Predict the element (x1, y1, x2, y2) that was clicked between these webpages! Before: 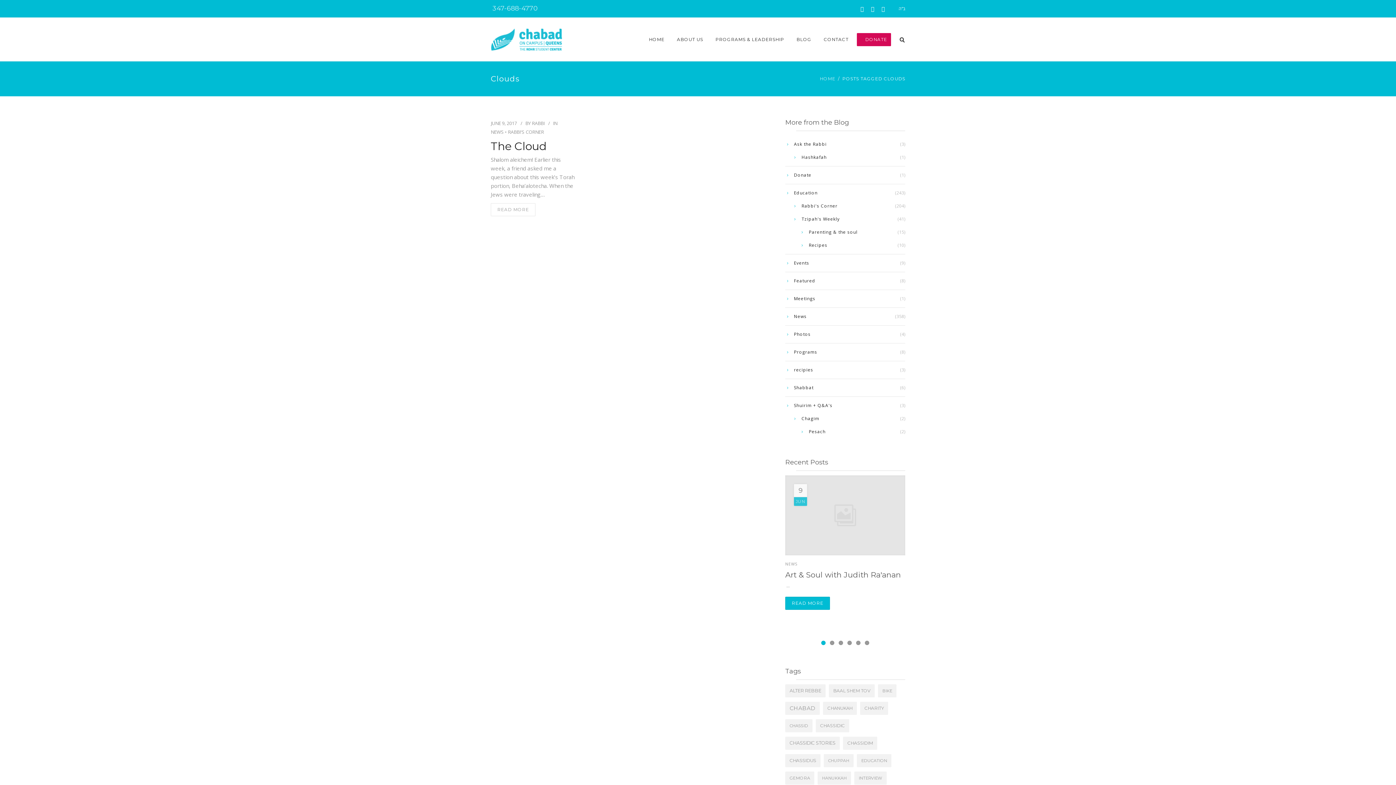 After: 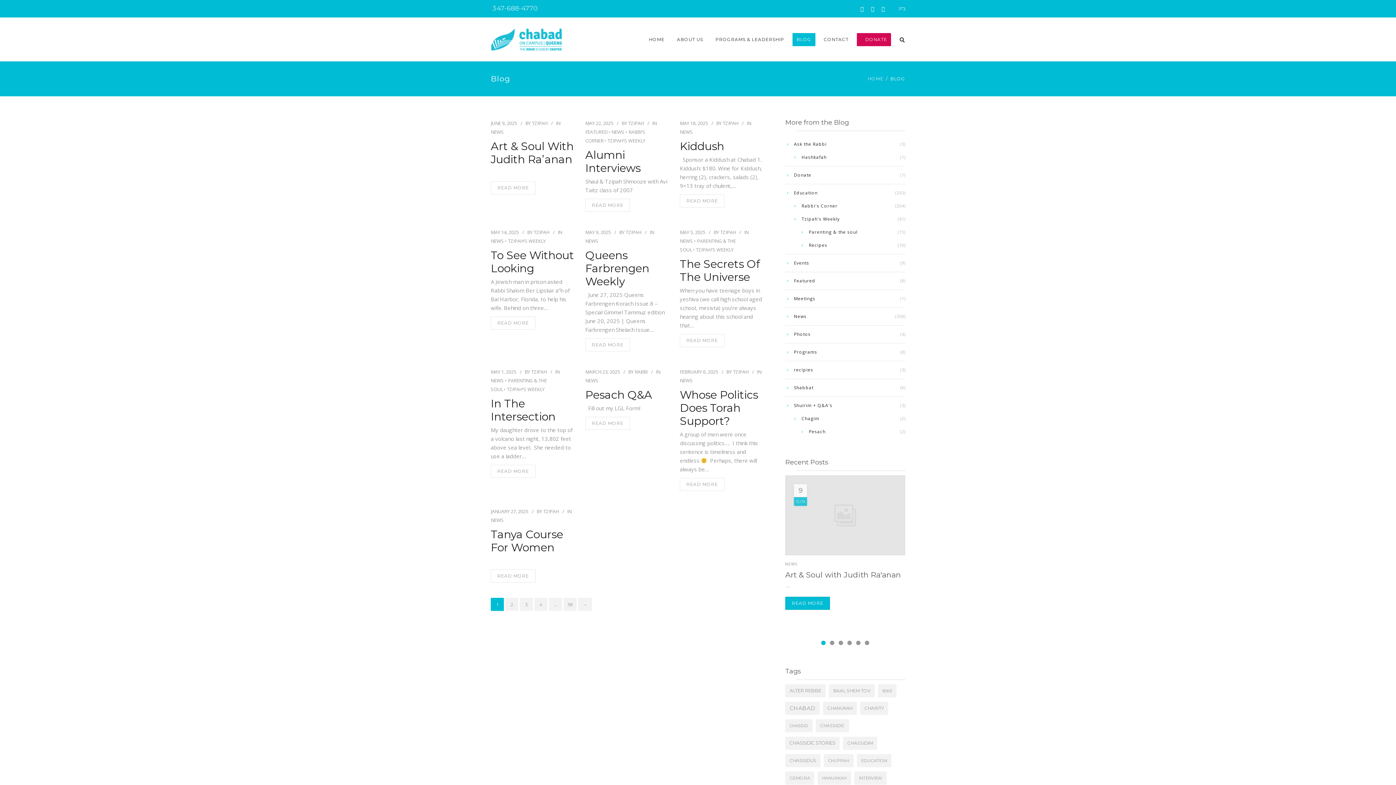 Action: label: BLOG bbox: (792, 33, 815, 46)